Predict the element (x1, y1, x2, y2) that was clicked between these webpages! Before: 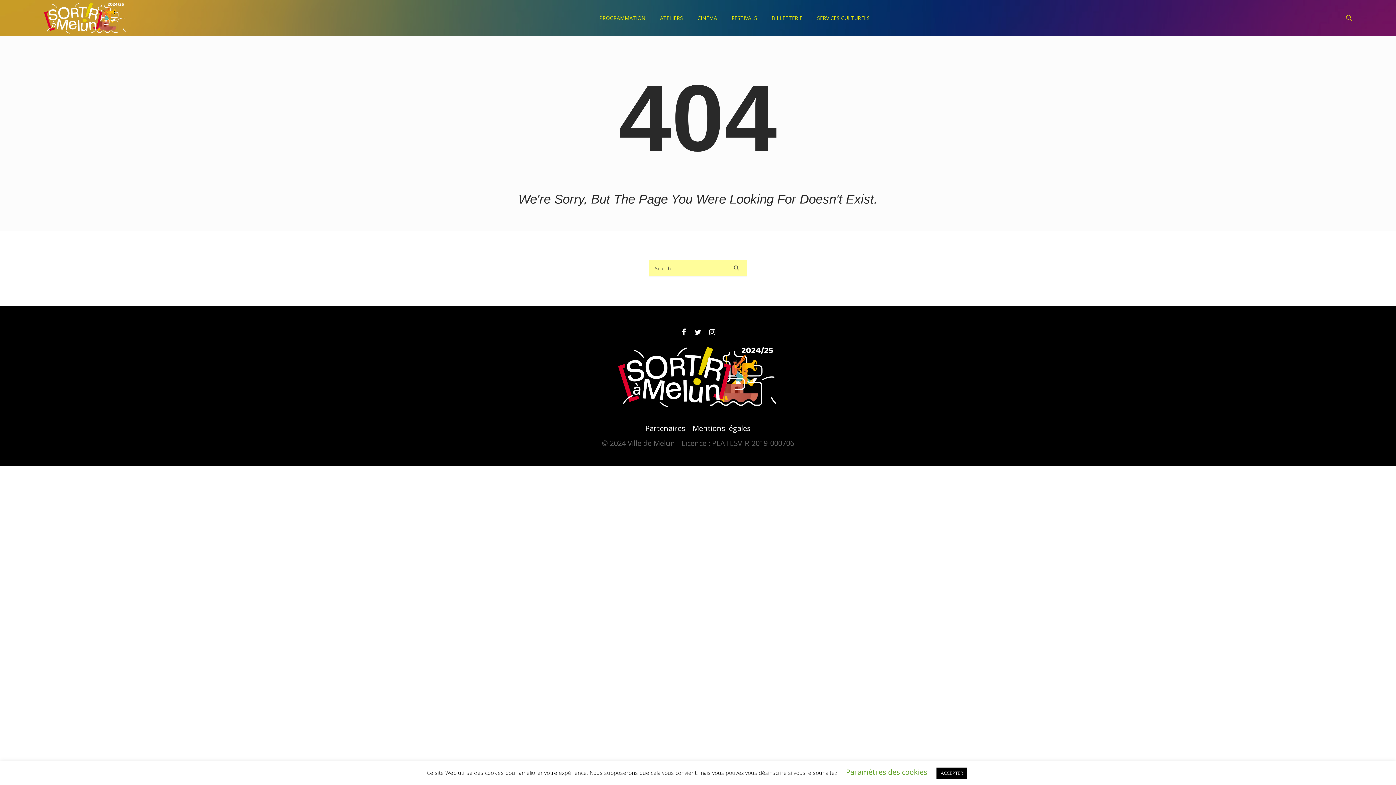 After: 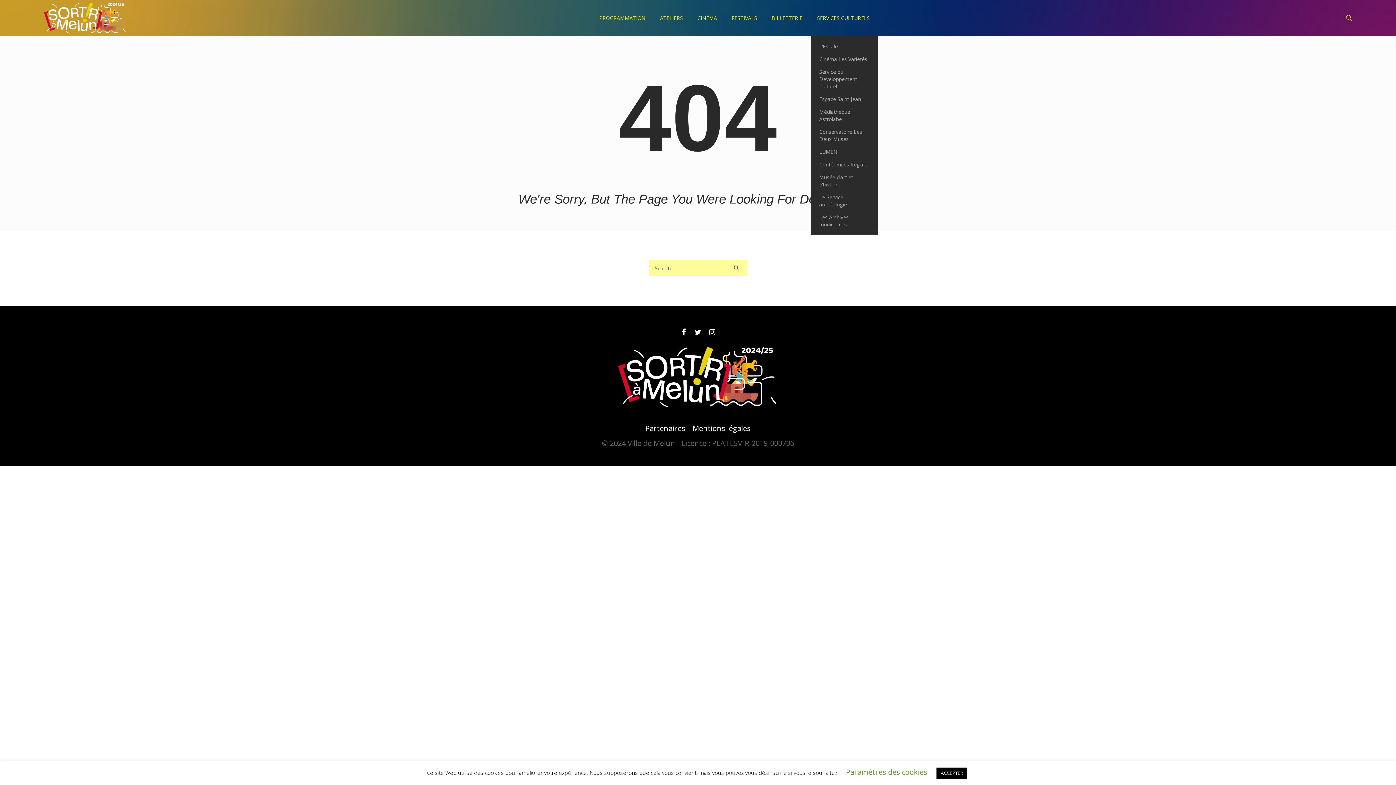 Action: label: SERVICES CULTURELS bbox: (810, 0, 877, 36)